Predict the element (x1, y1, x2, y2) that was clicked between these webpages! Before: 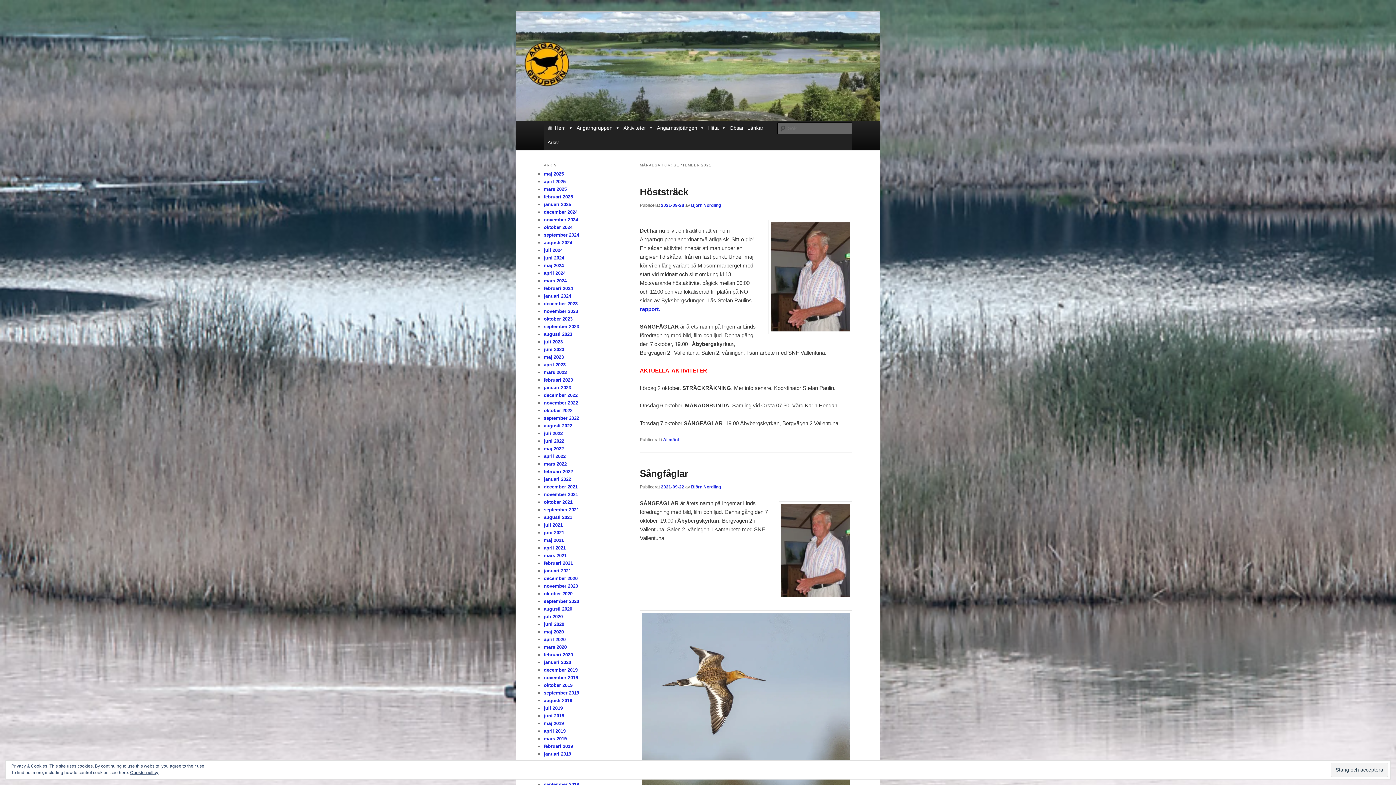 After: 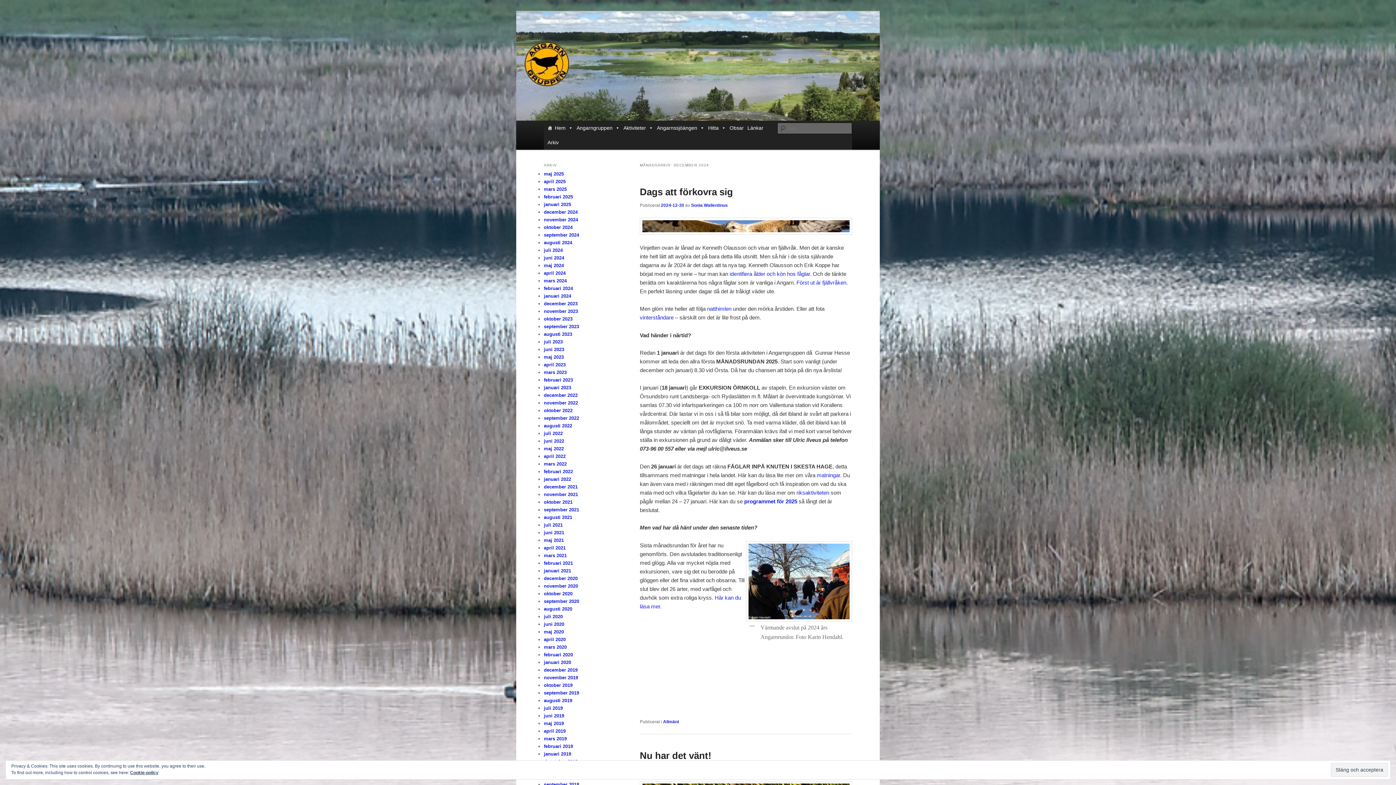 Action: label: december 2024 bbox: (544, 209, 577, 215)